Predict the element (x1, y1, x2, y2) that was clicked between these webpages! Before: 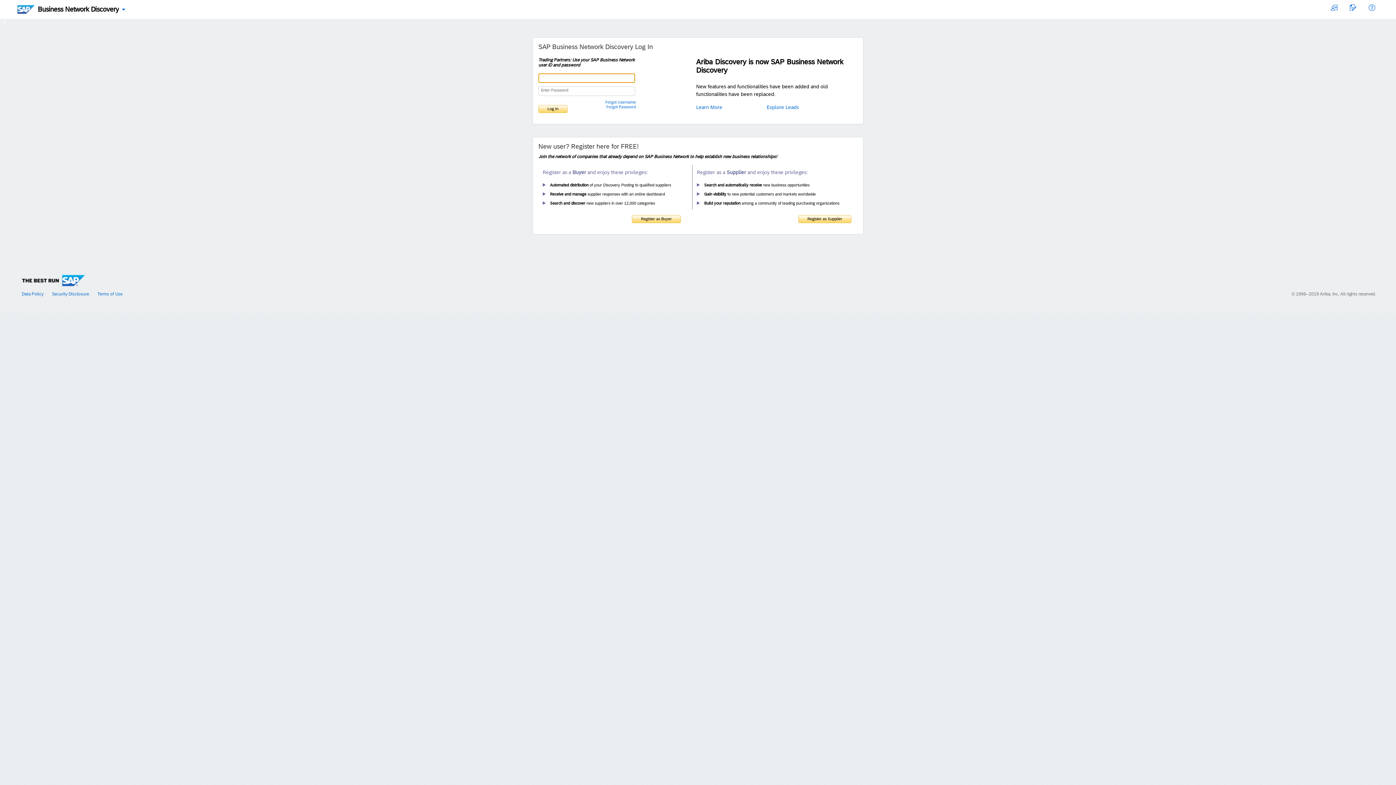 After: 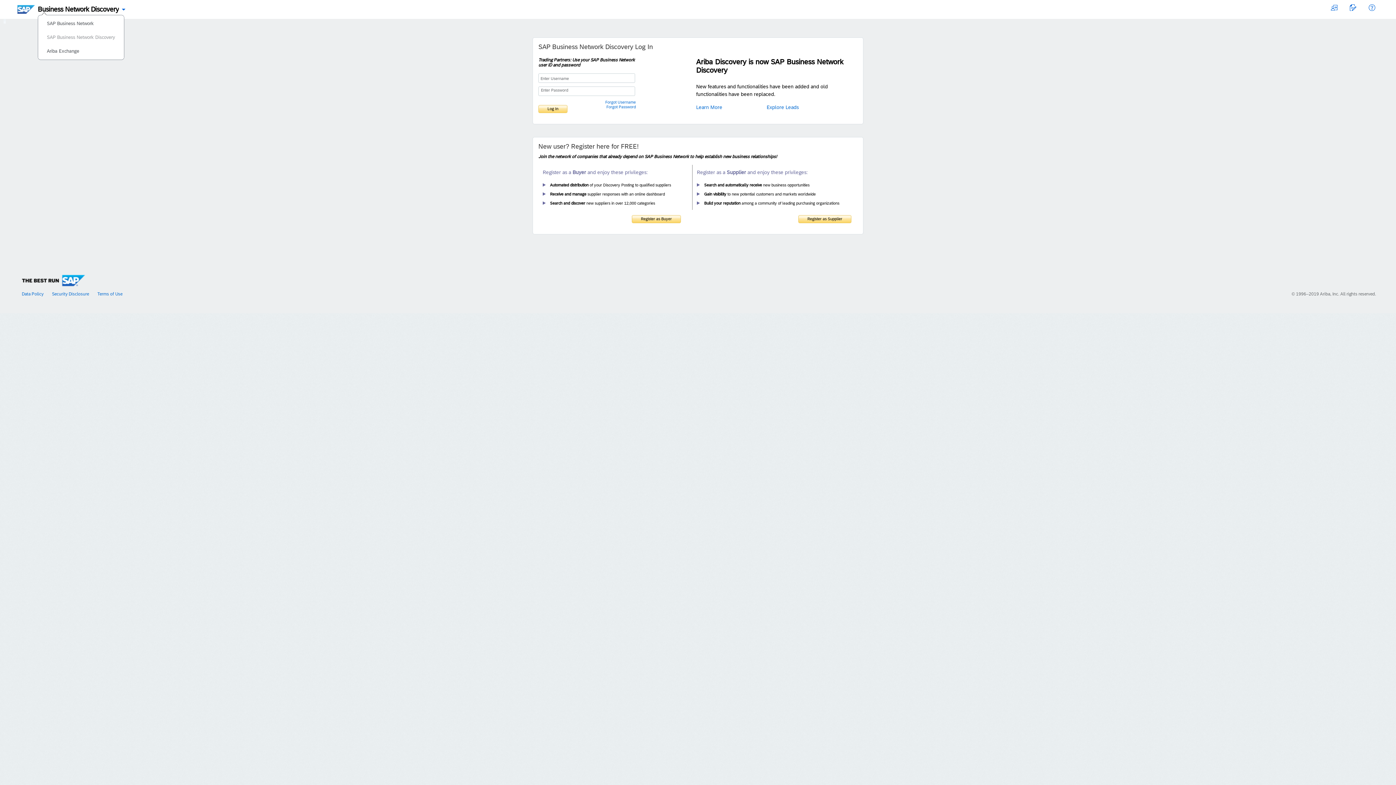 Action: label: Business Network Discovery bbox: (37, 5, 126, 13)